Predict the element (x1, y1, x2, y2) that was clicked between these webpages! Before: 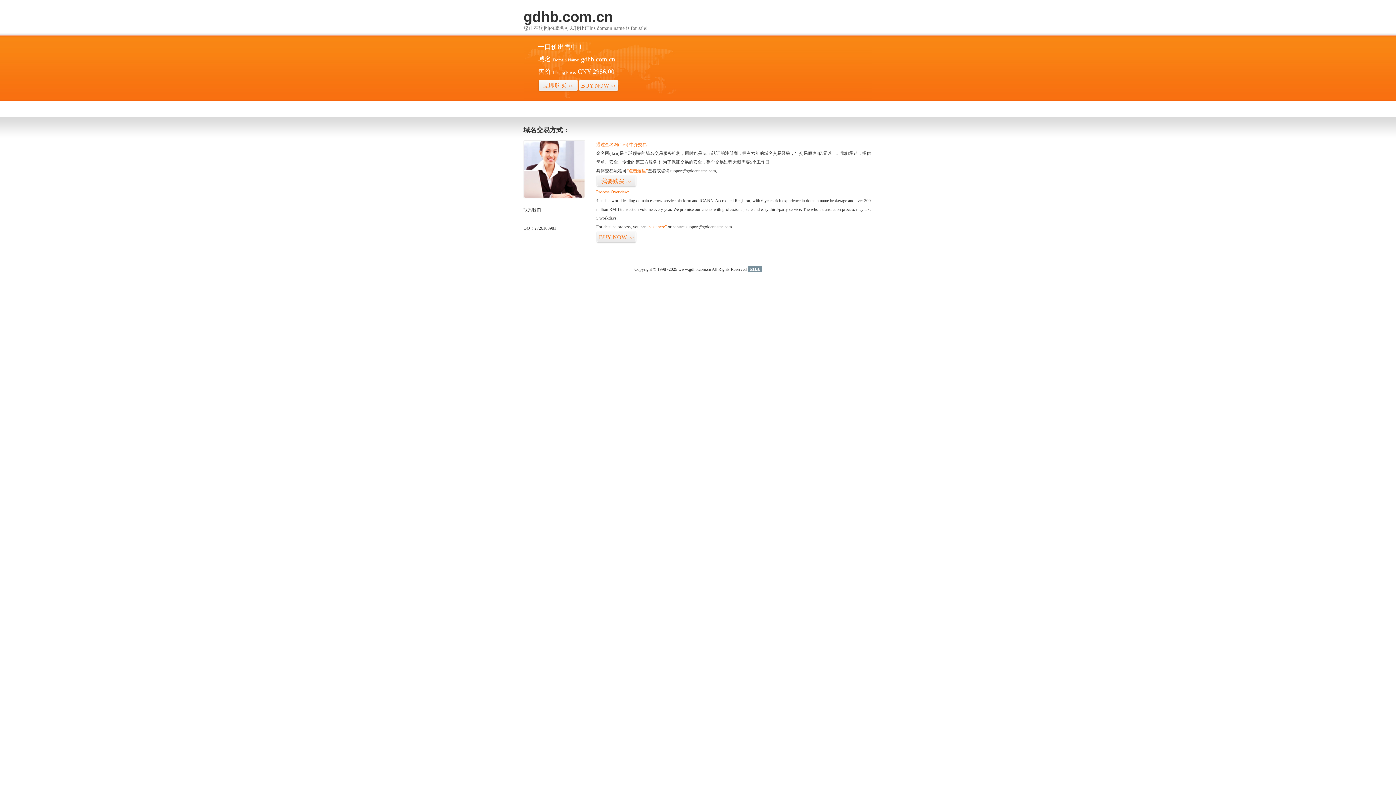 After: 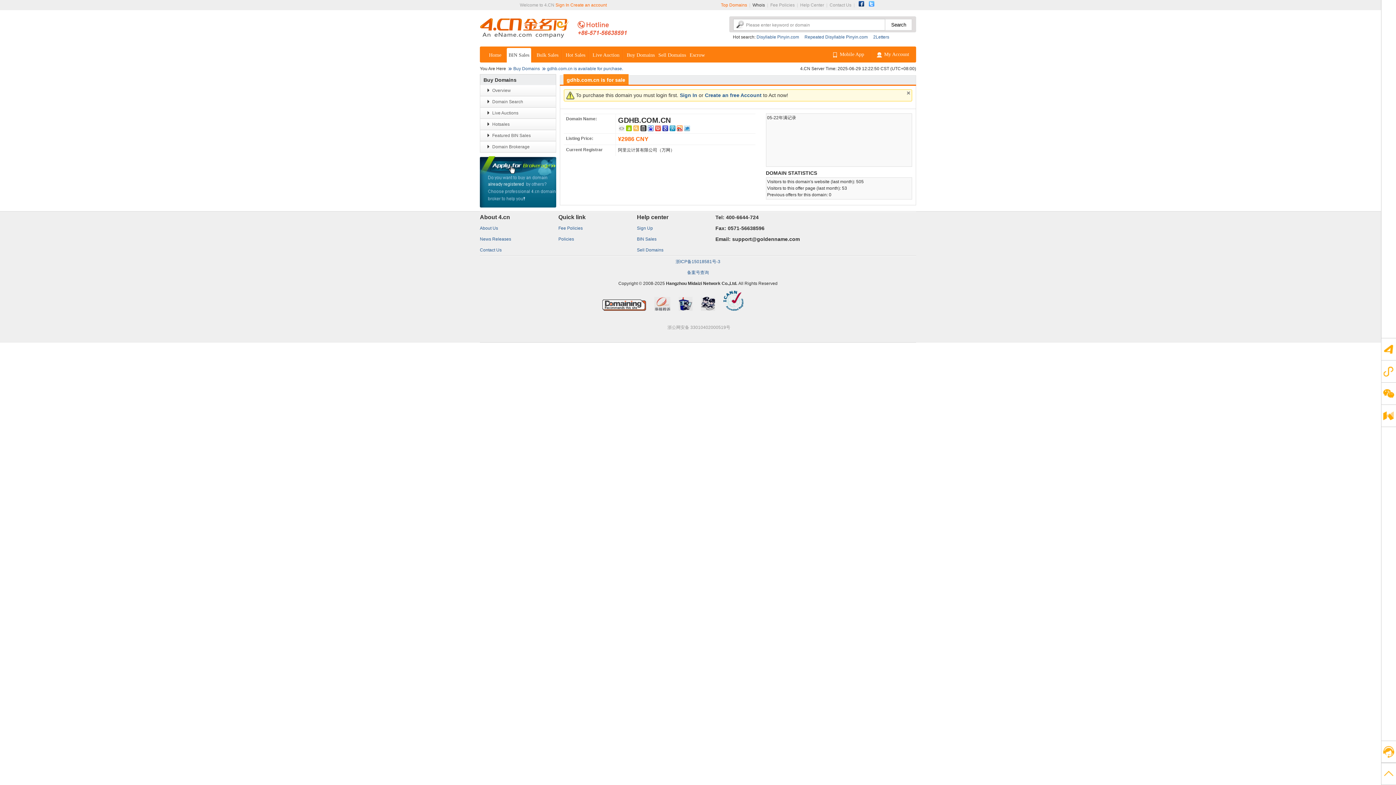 Action: bbox: (626, 168, 648, 173) label: “点击这里”